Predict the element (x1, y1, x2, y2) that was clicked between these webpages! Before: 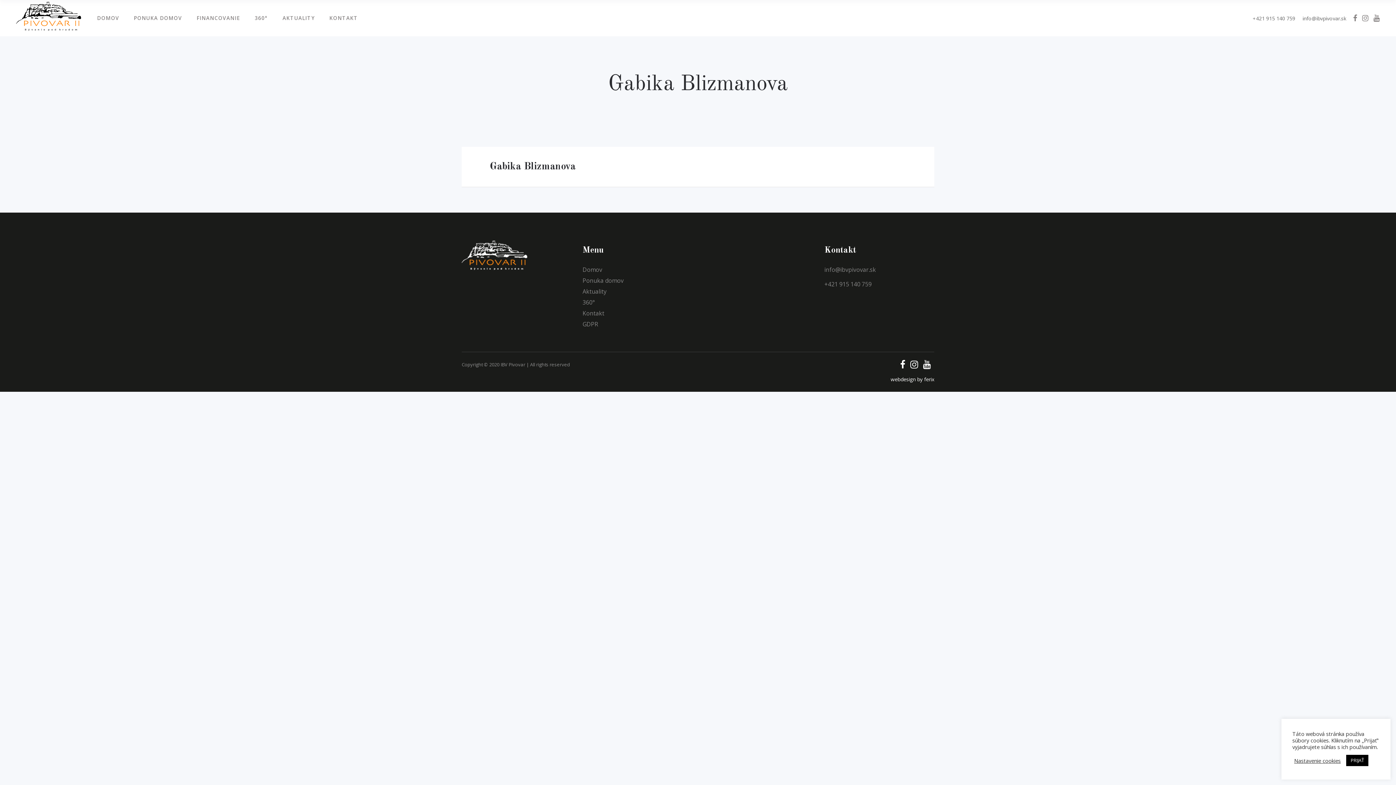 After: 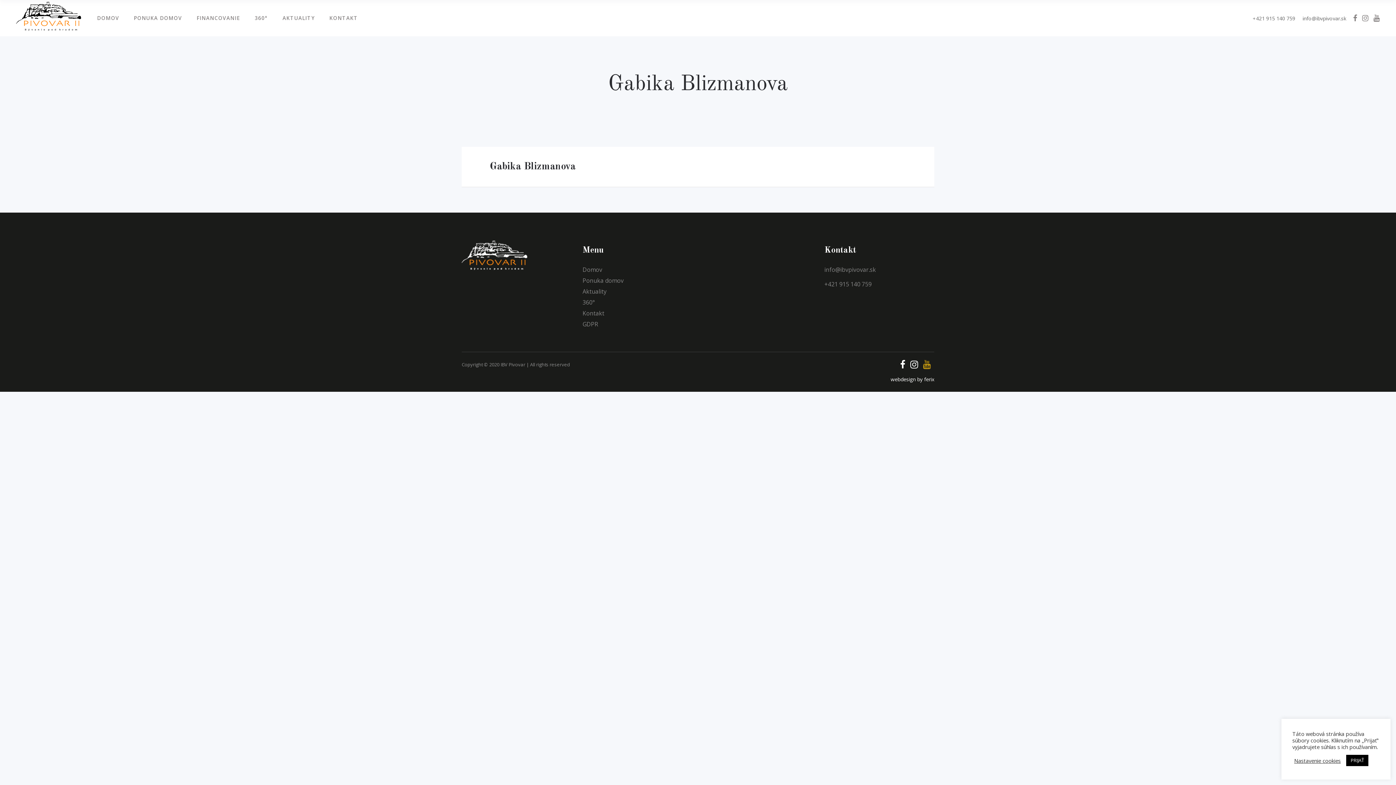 Action: bbox: (923, 358, 930, 370)